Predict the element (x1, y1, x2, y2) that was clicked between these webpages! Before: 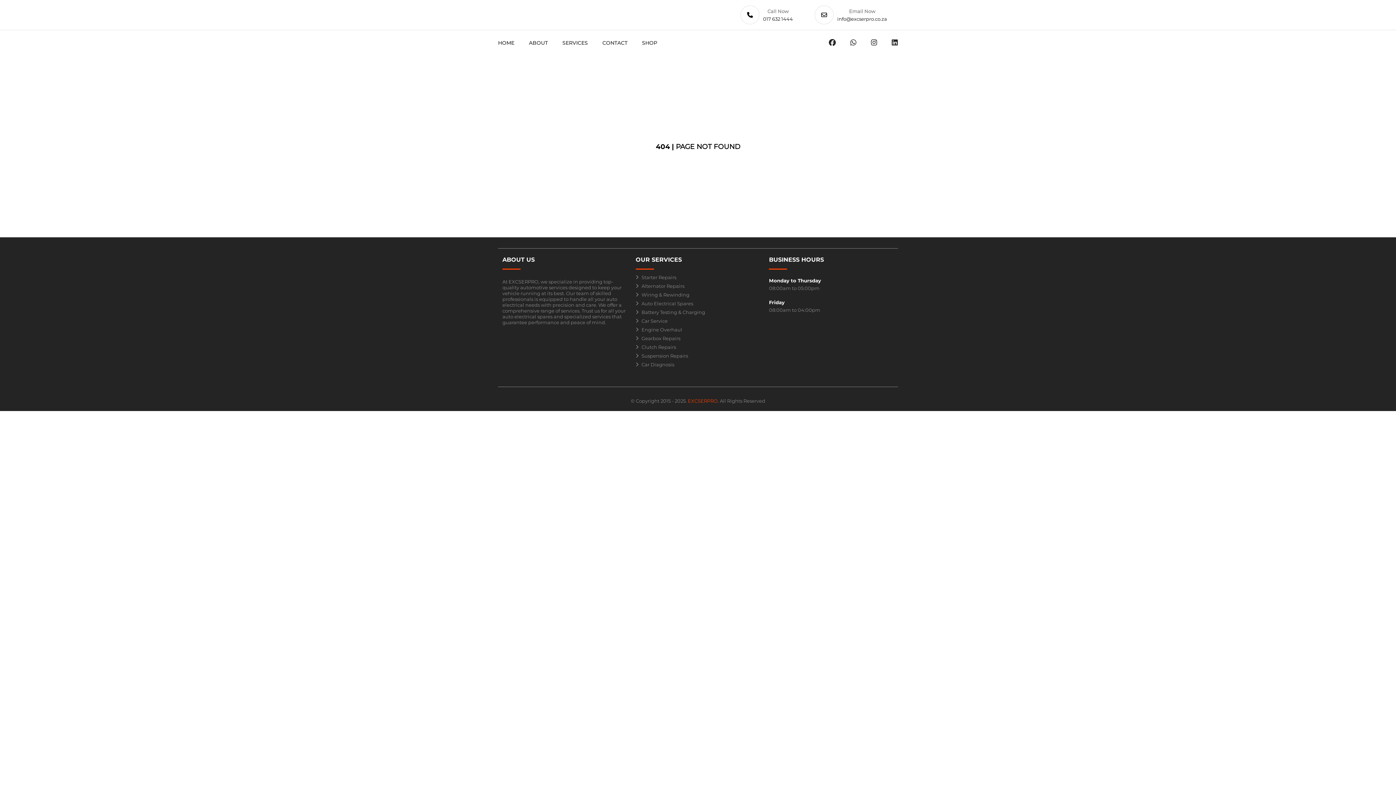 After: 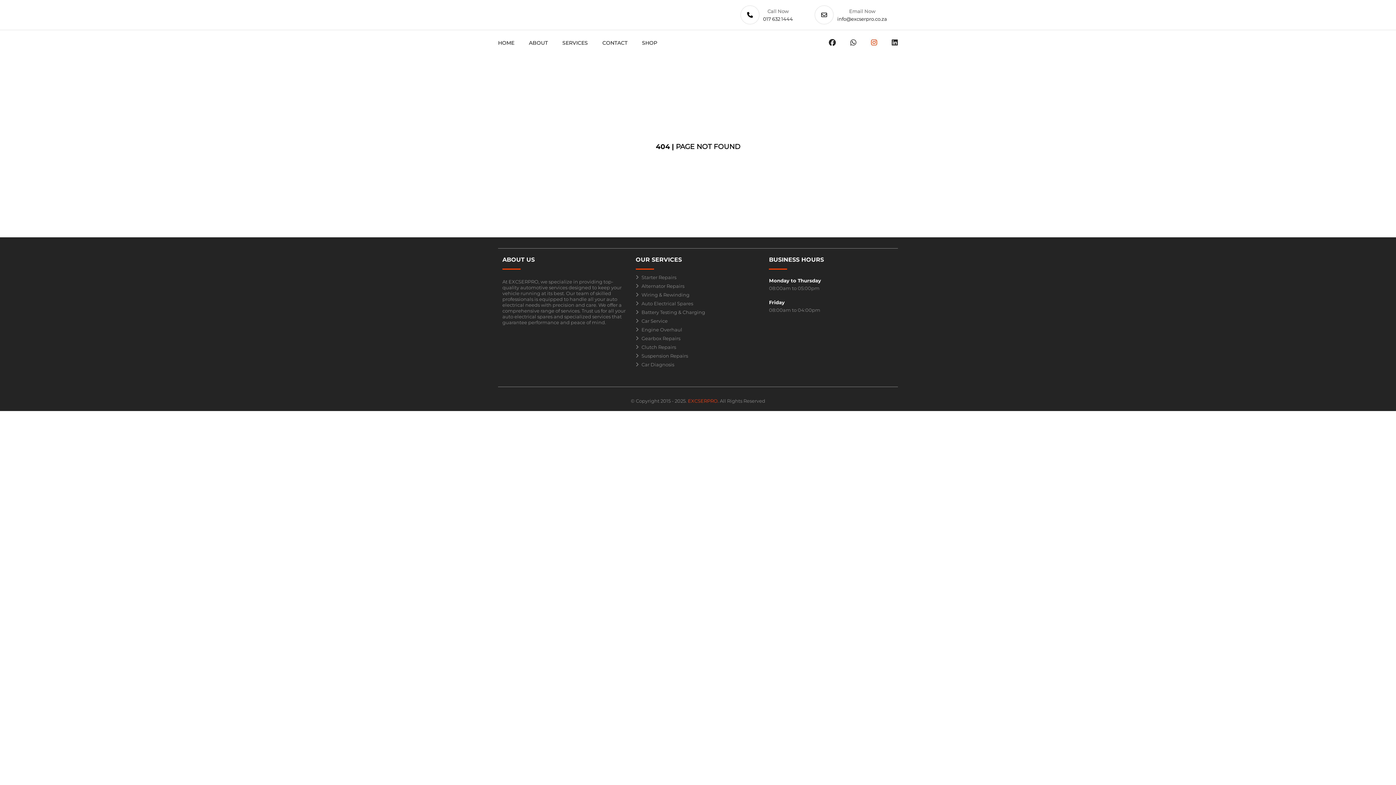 Action: bbox: (871, 38, 877, 46)